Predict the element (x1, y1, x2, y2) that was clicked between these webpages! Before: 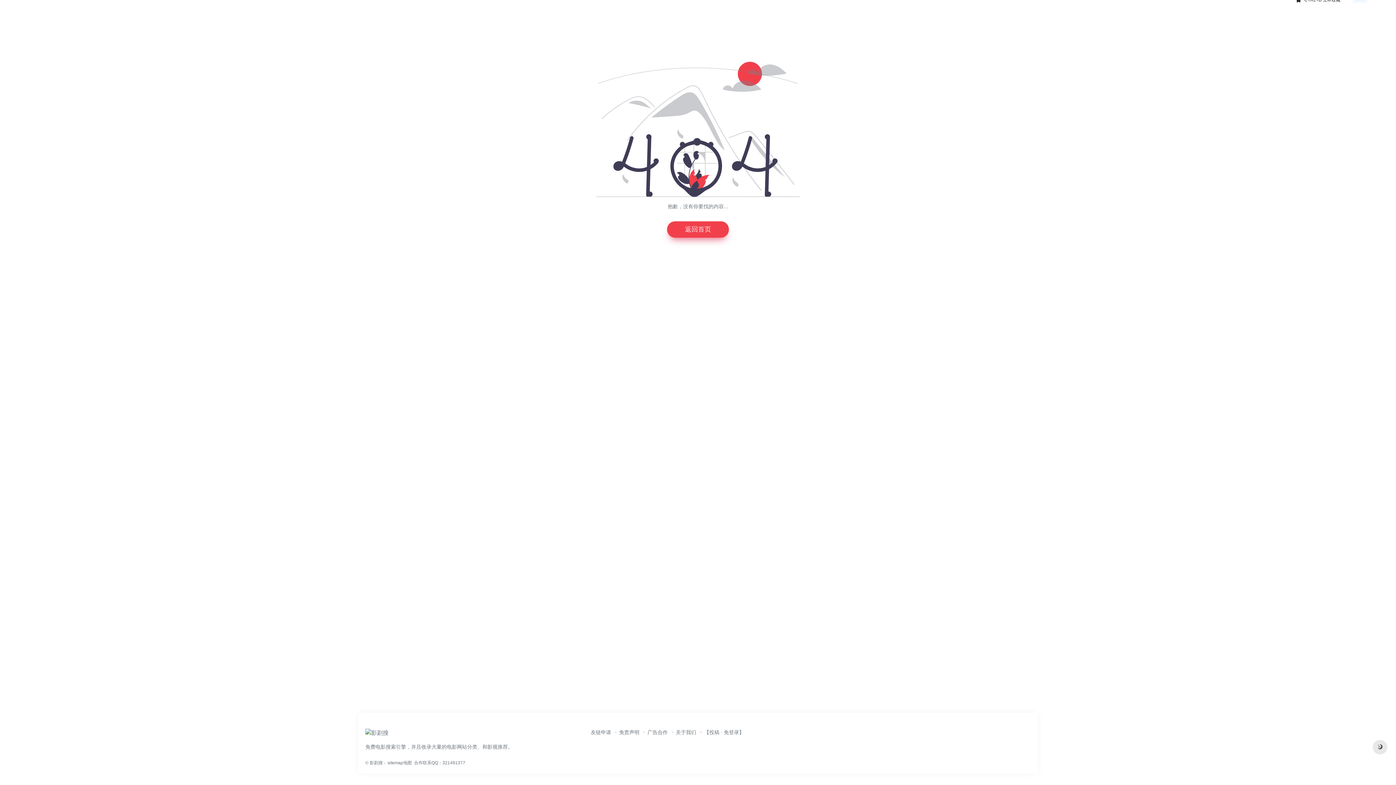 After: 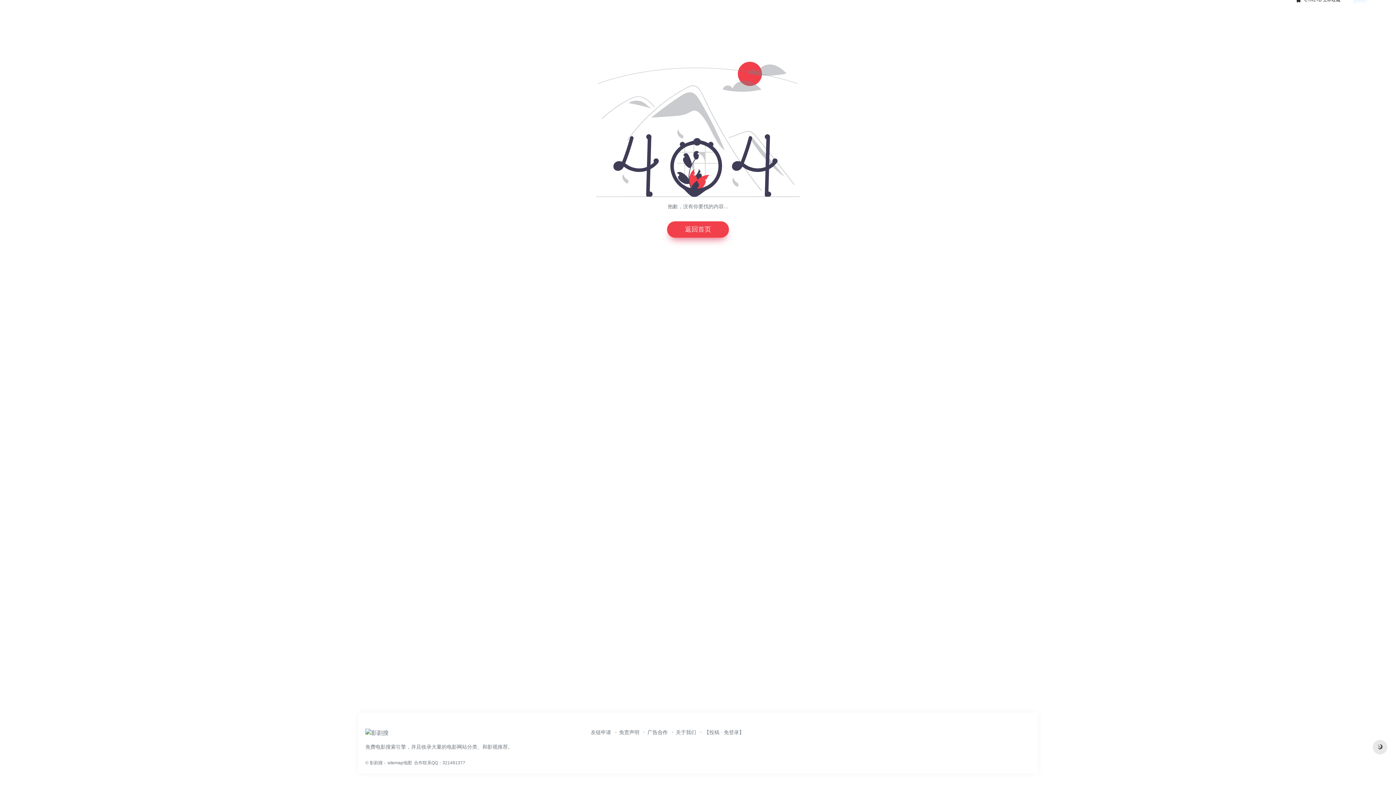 Action: label: 广告合作 bbox: (641, 729, 667, 735)